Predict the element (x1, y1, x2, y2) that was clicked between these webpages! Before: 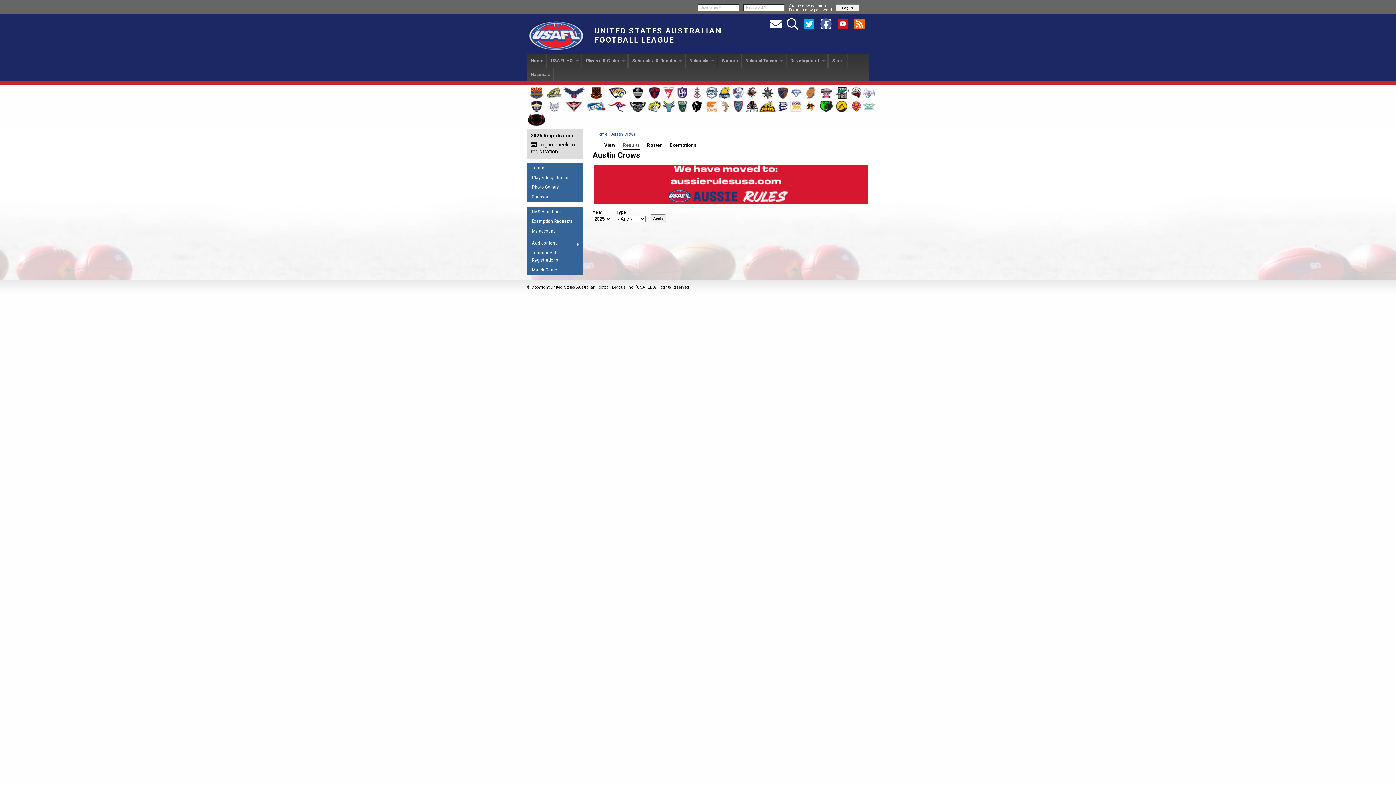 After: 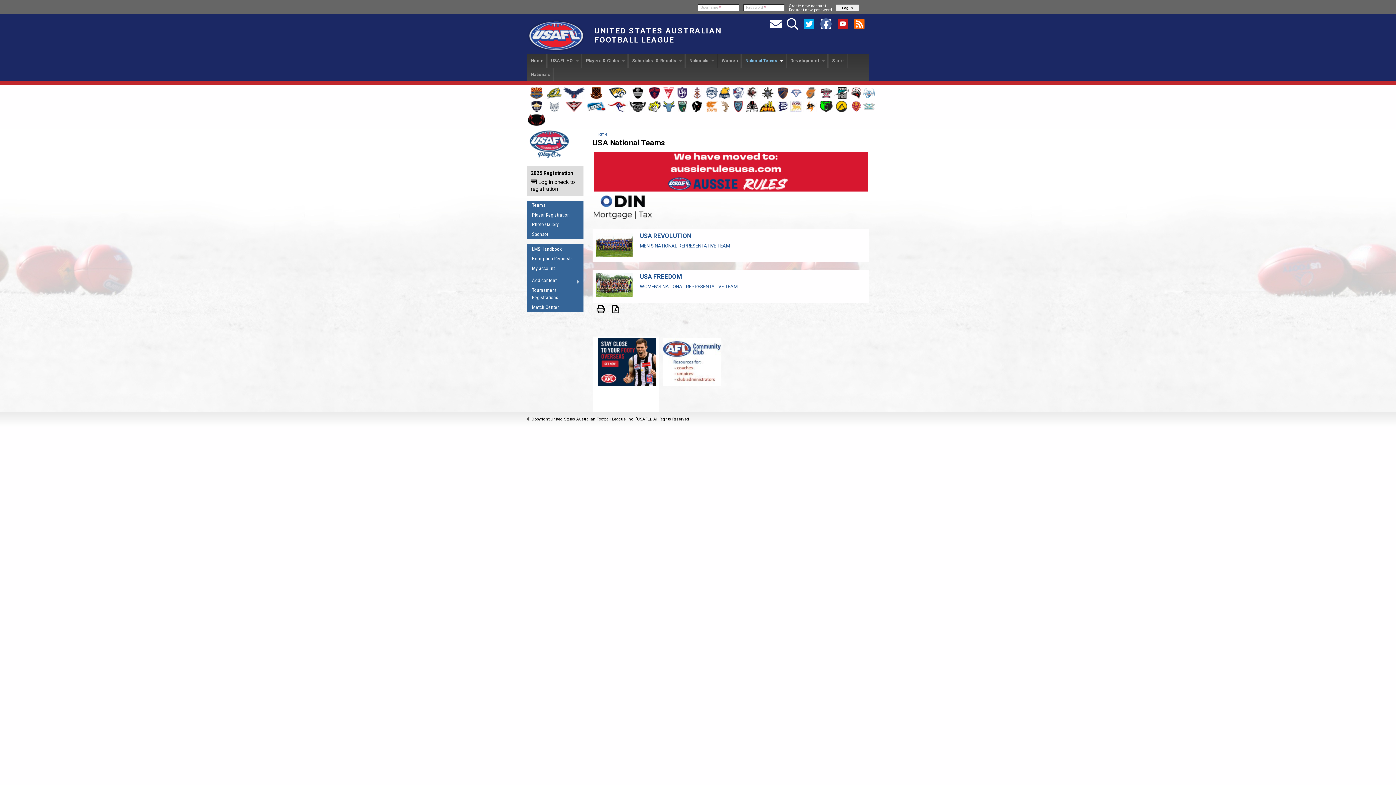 Action: label: National Teams  bbox: (741, 53, 786, 67)